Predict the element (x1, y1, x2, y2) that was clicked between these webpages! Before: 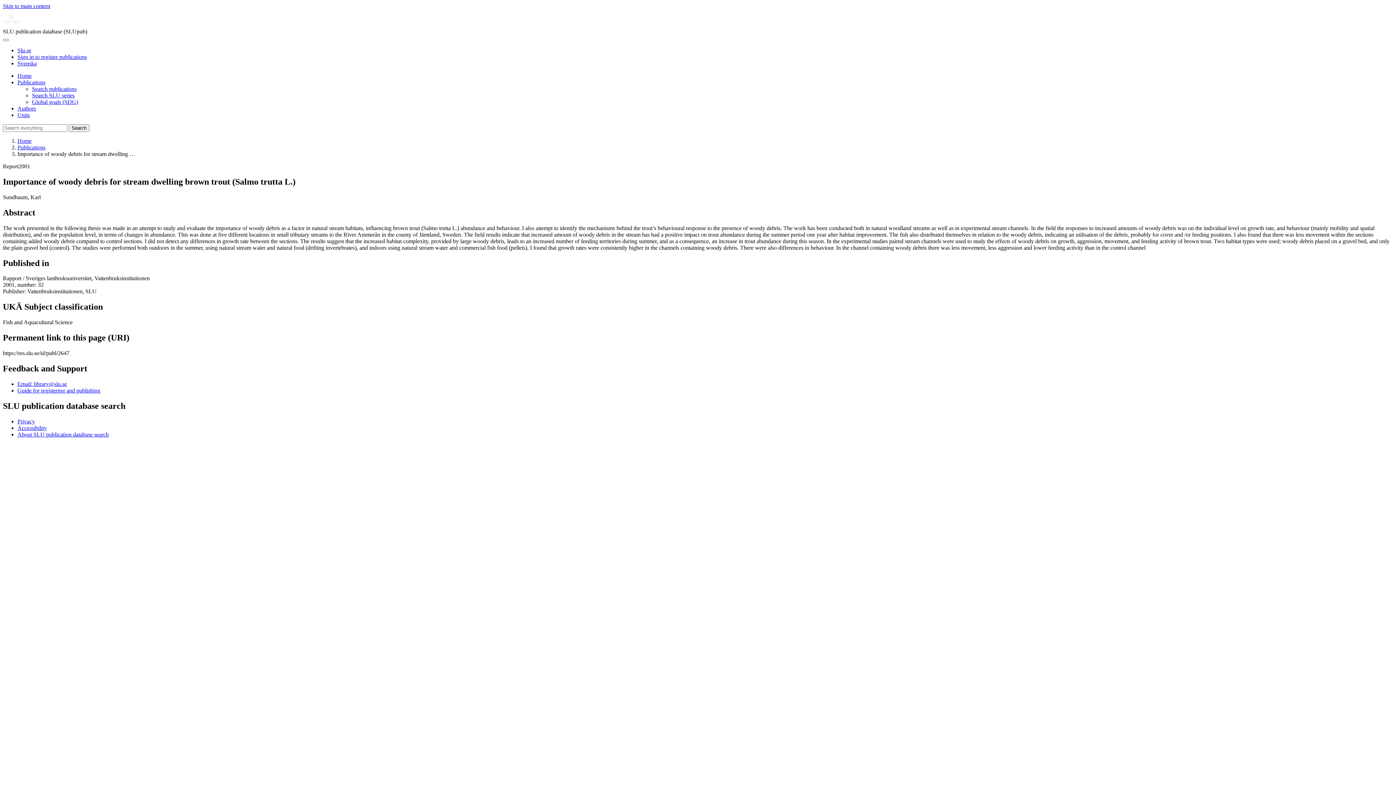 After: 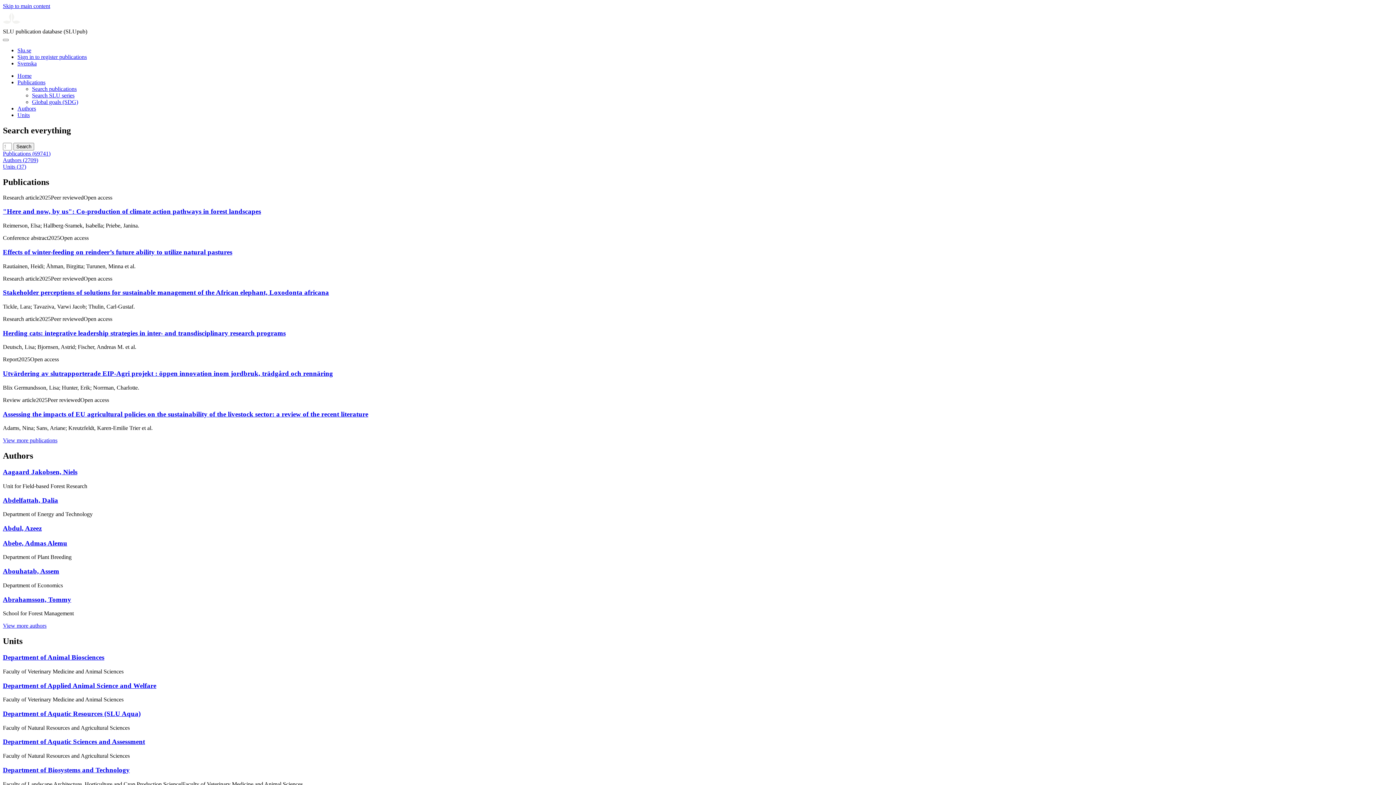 Action: label: Home bbox: (17, 137, 31, 144)